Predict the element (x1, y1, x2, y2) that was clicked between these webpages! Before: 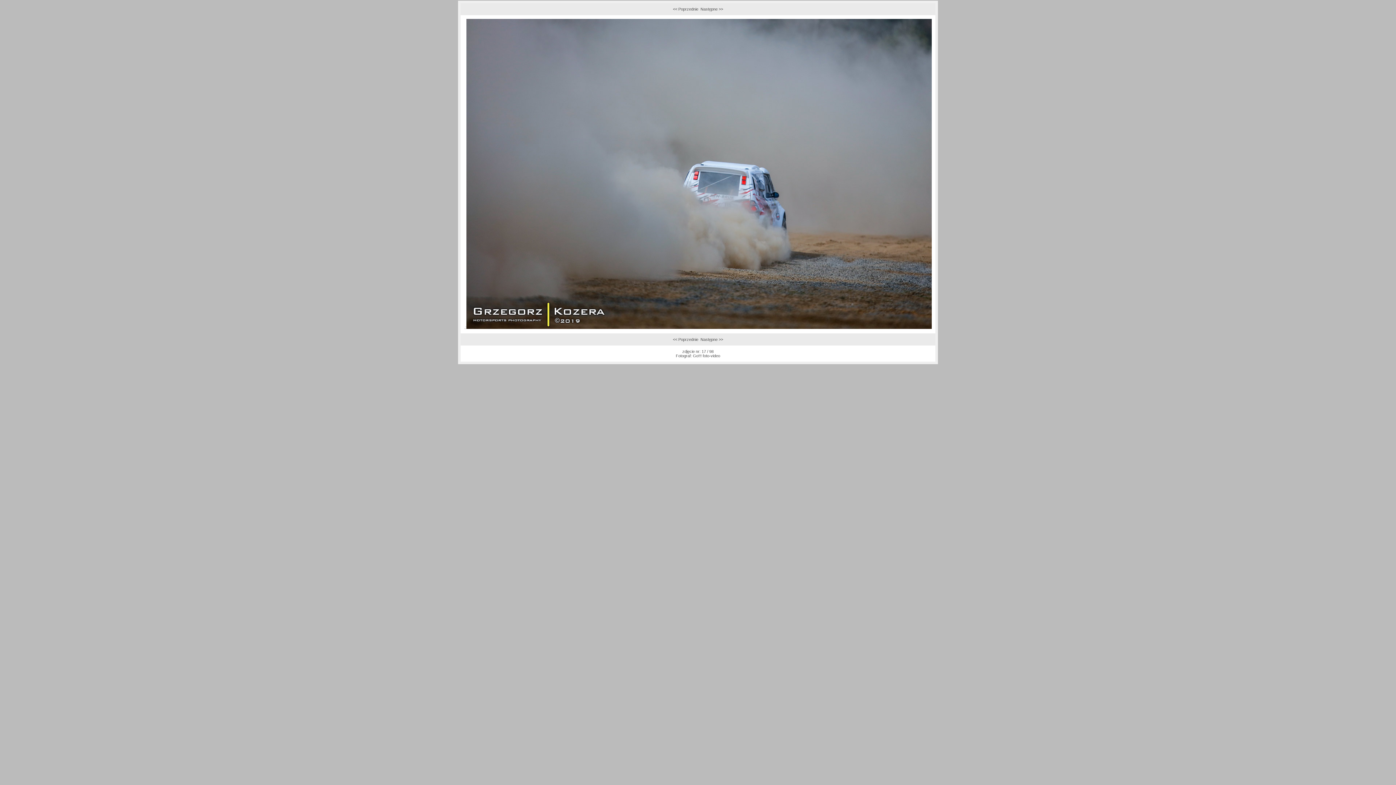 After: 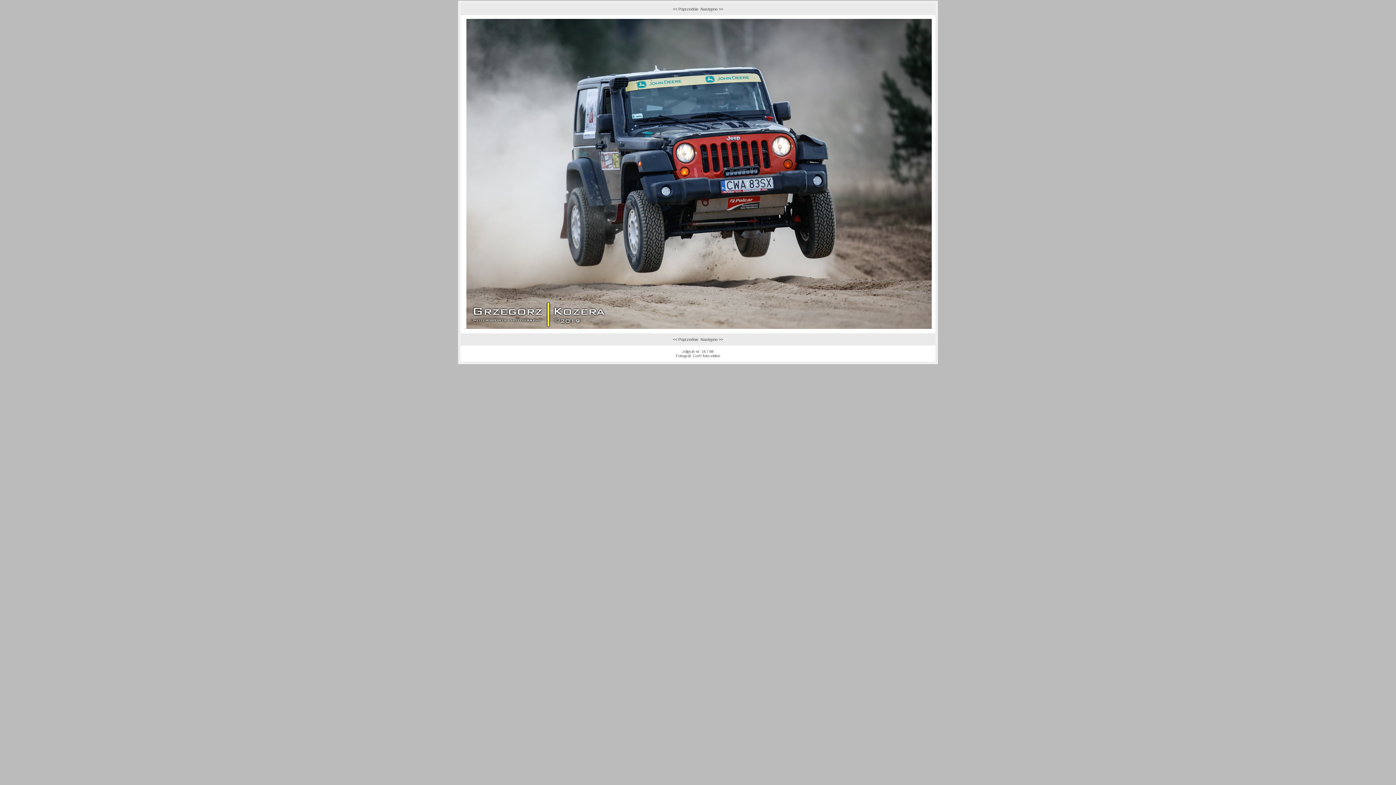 Action: bbox: (673, 6, 698, 11) label: << Poprzednie